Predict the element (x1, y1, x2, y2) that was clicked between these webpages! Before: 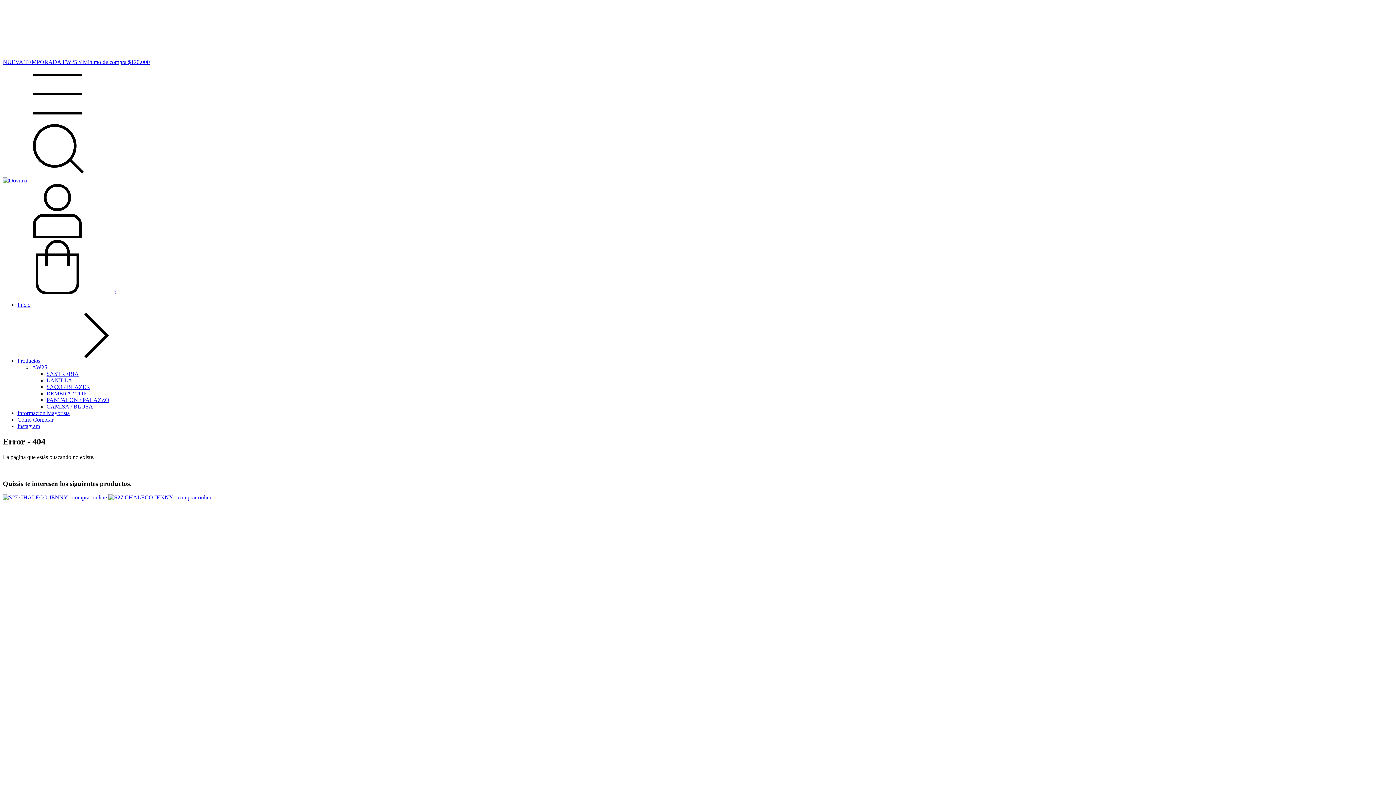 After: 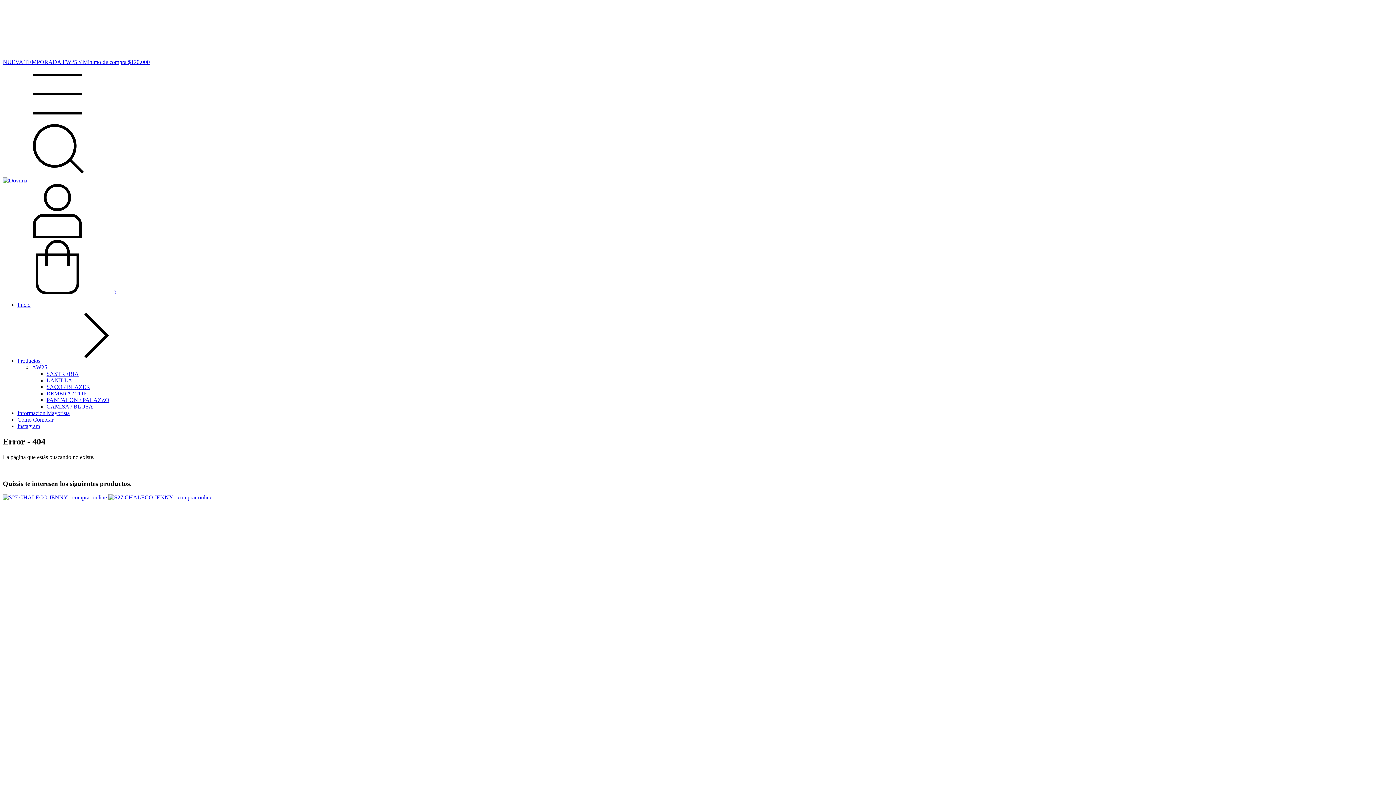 Action: bbox: (2, 170, 112, 177) label: Buscador